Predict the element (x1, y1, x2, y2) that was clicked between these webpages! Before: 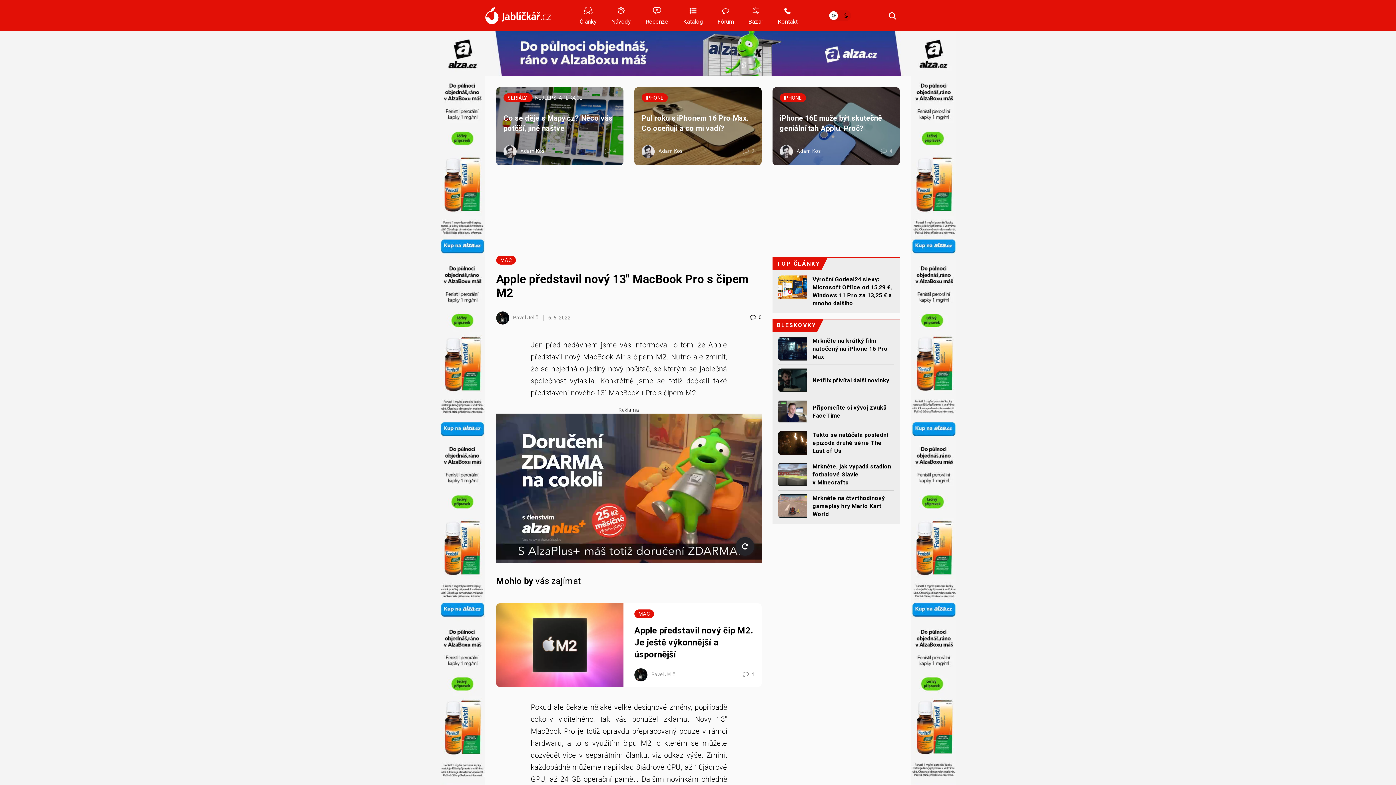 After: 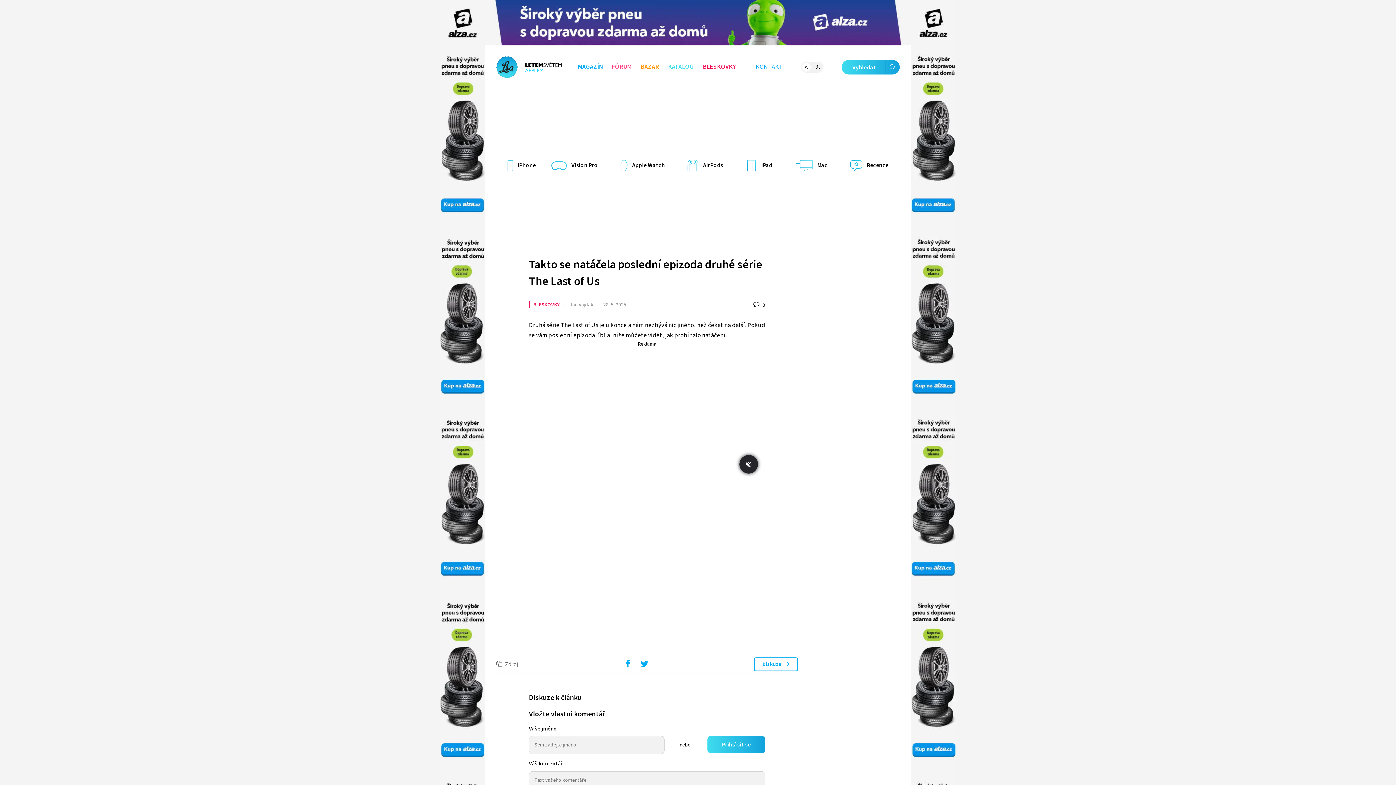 Action: bbox: (778, 431, 807, 454)